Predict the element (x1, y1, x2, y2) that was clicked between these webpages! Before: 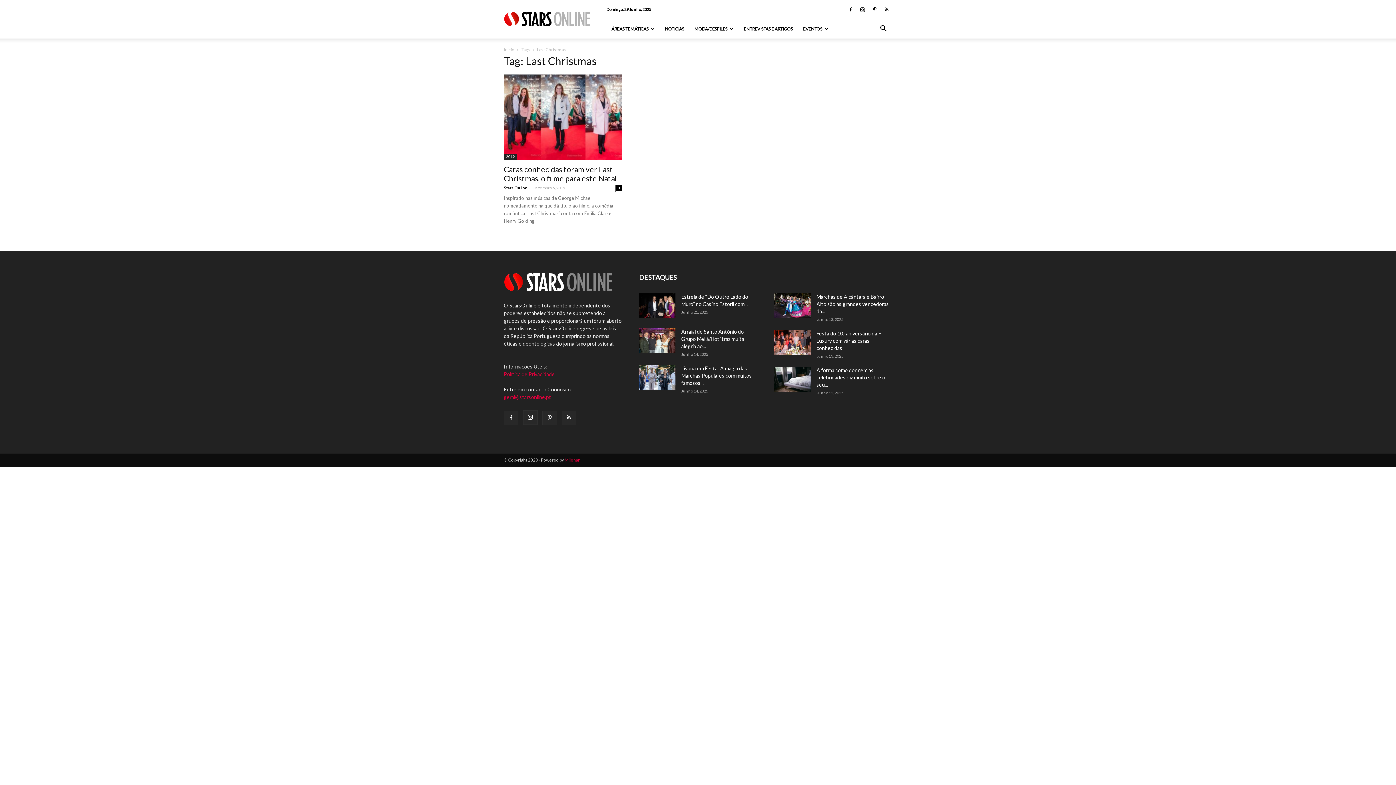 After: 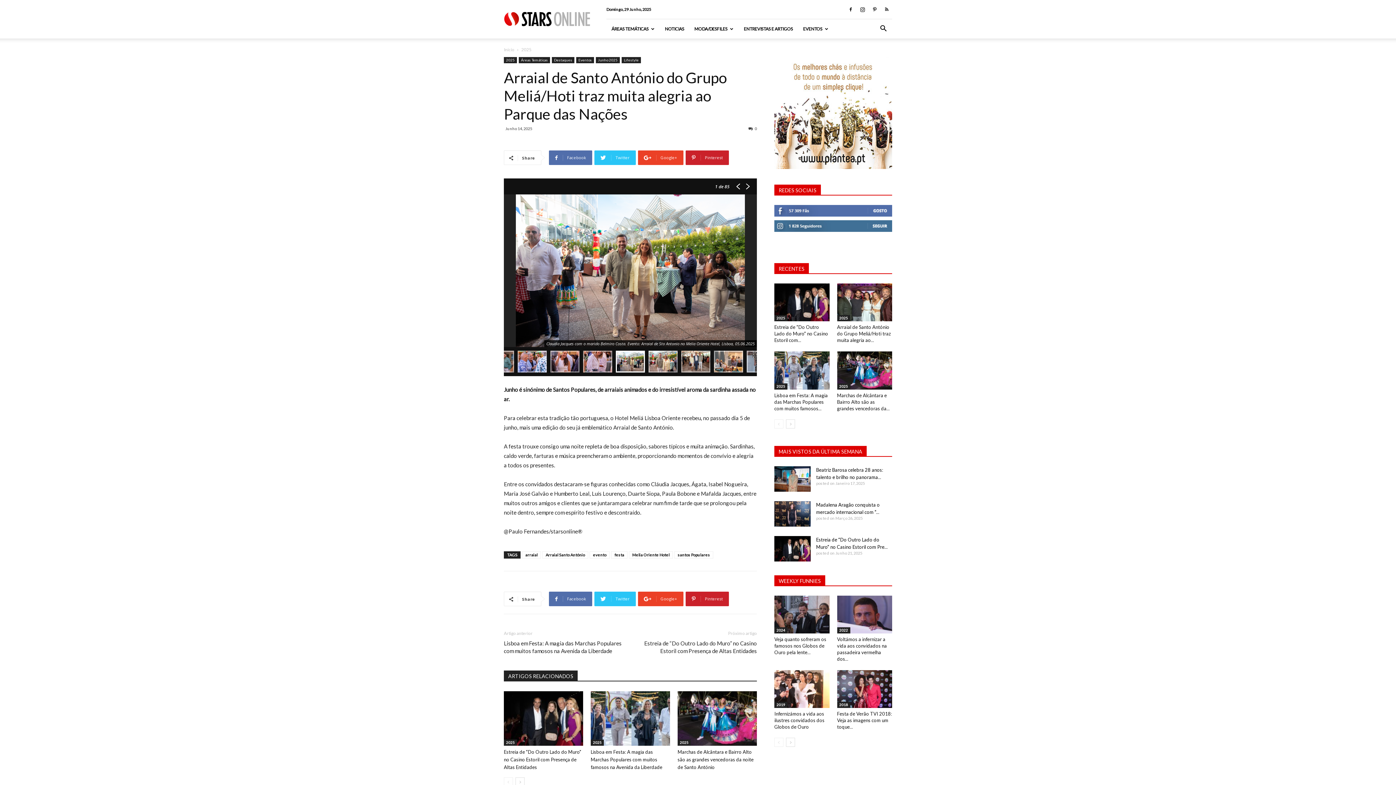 Action: bbox: (681, 328, 744, 349) label: Arraial de Santo António do Grupo Meliá/Hoti traz muita alegria ao...